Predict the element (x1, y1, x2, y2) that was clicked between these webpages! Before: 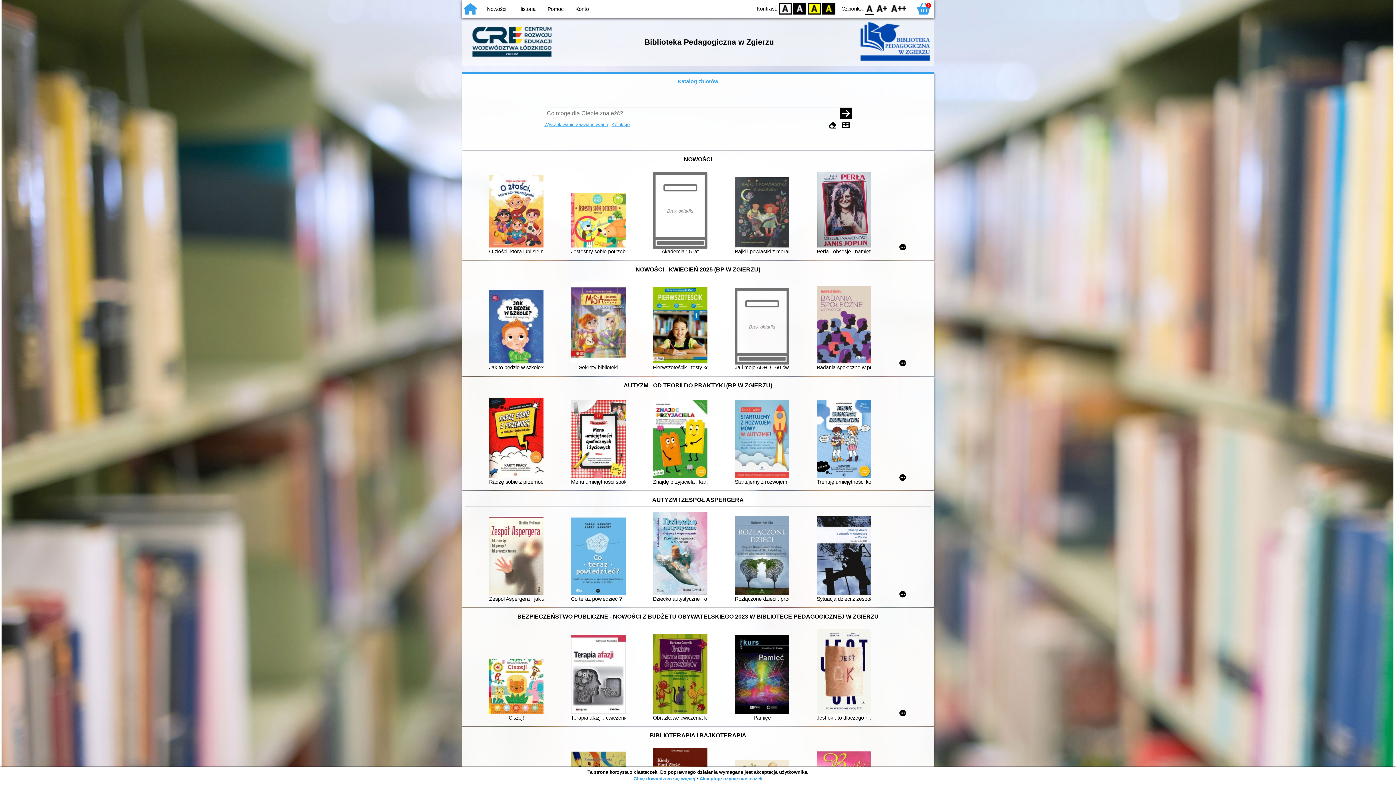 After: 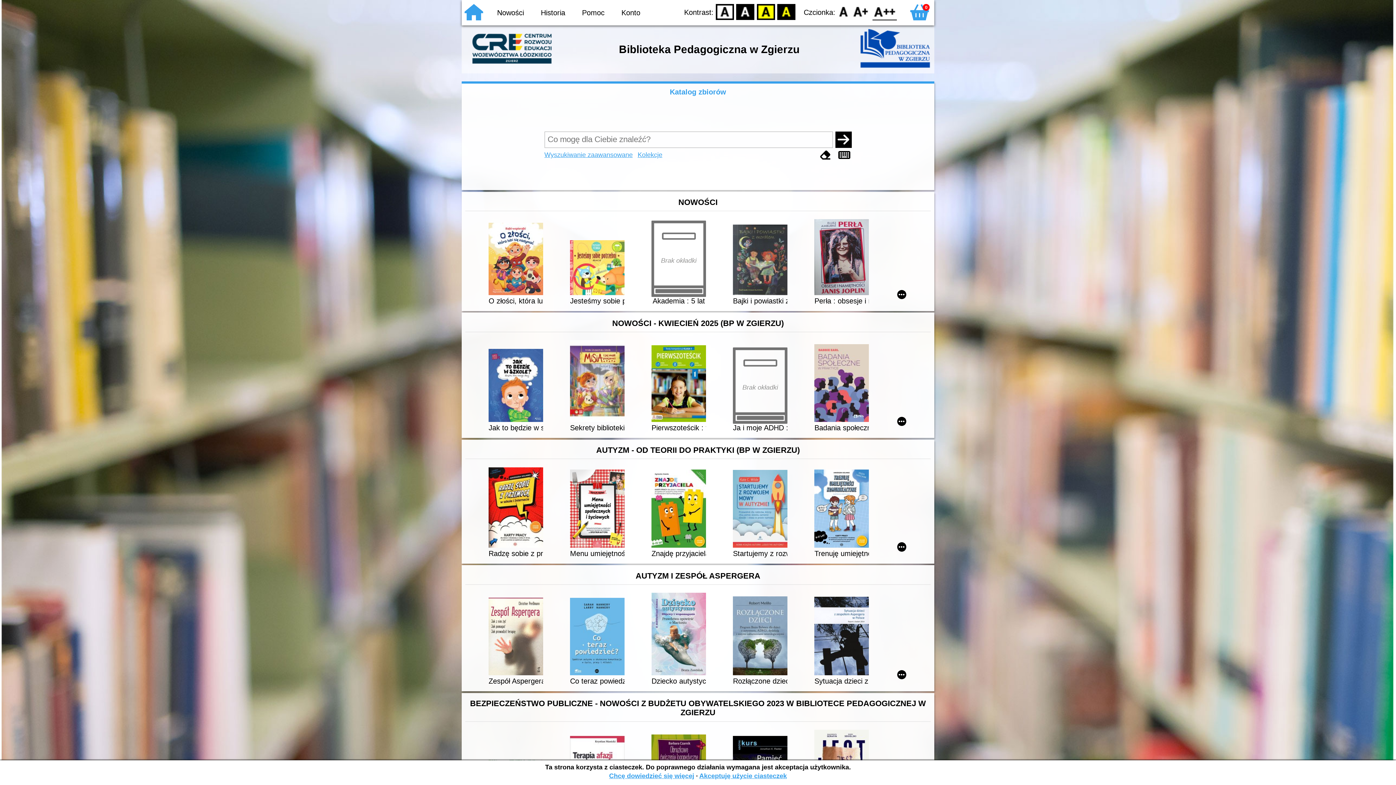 Action: bbox: (890, 2, 907, 14) label: F2